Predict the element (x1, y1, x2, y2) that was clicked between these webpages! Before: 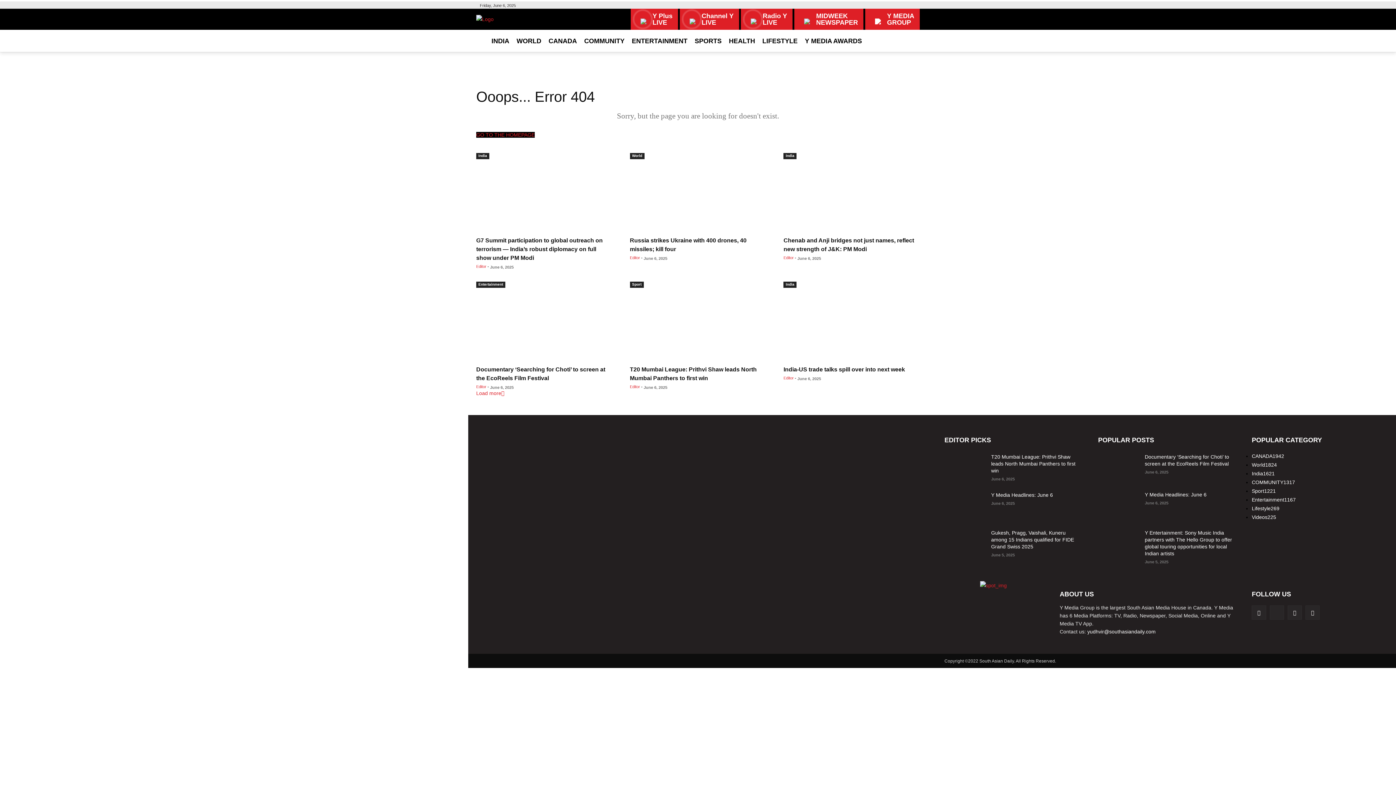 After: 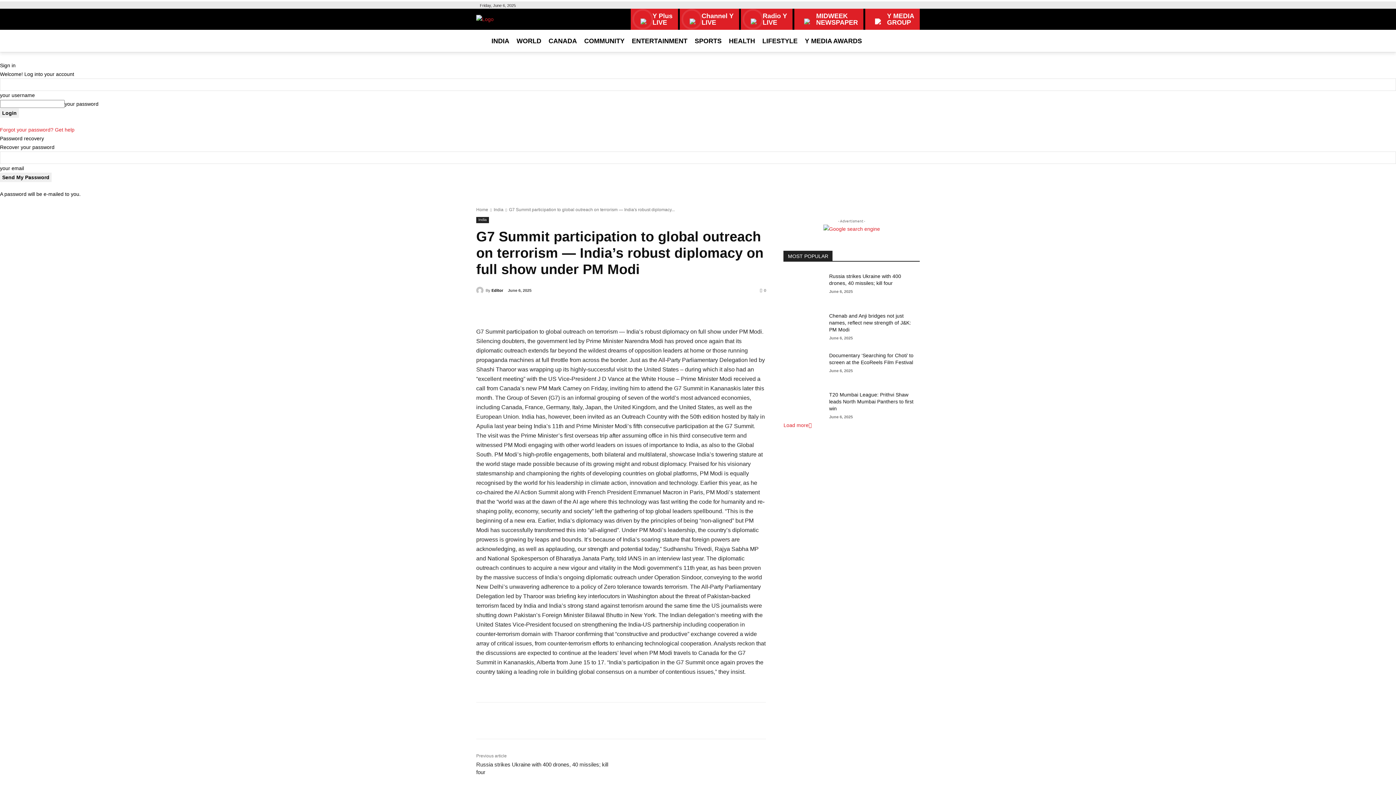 Action: bbox: (476, 161, 612, 229)